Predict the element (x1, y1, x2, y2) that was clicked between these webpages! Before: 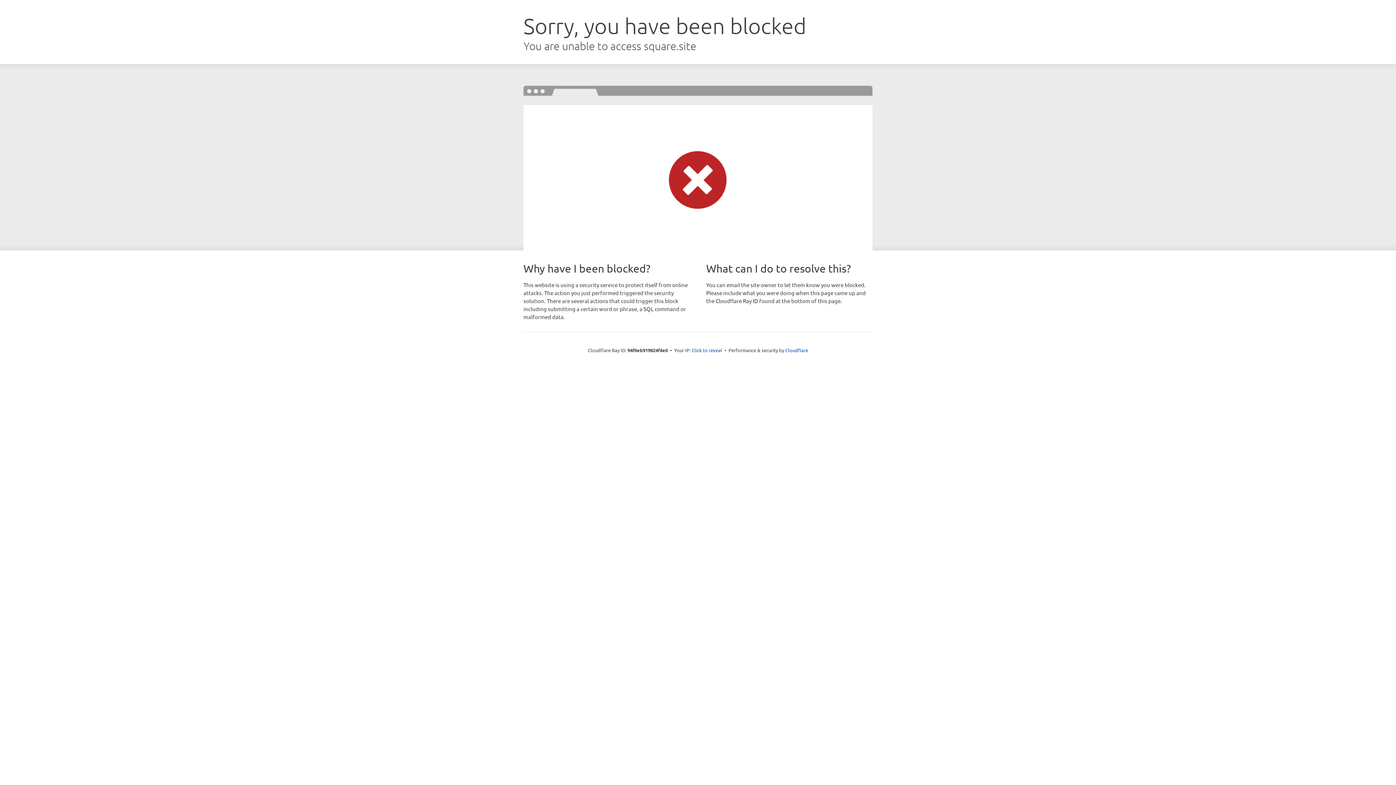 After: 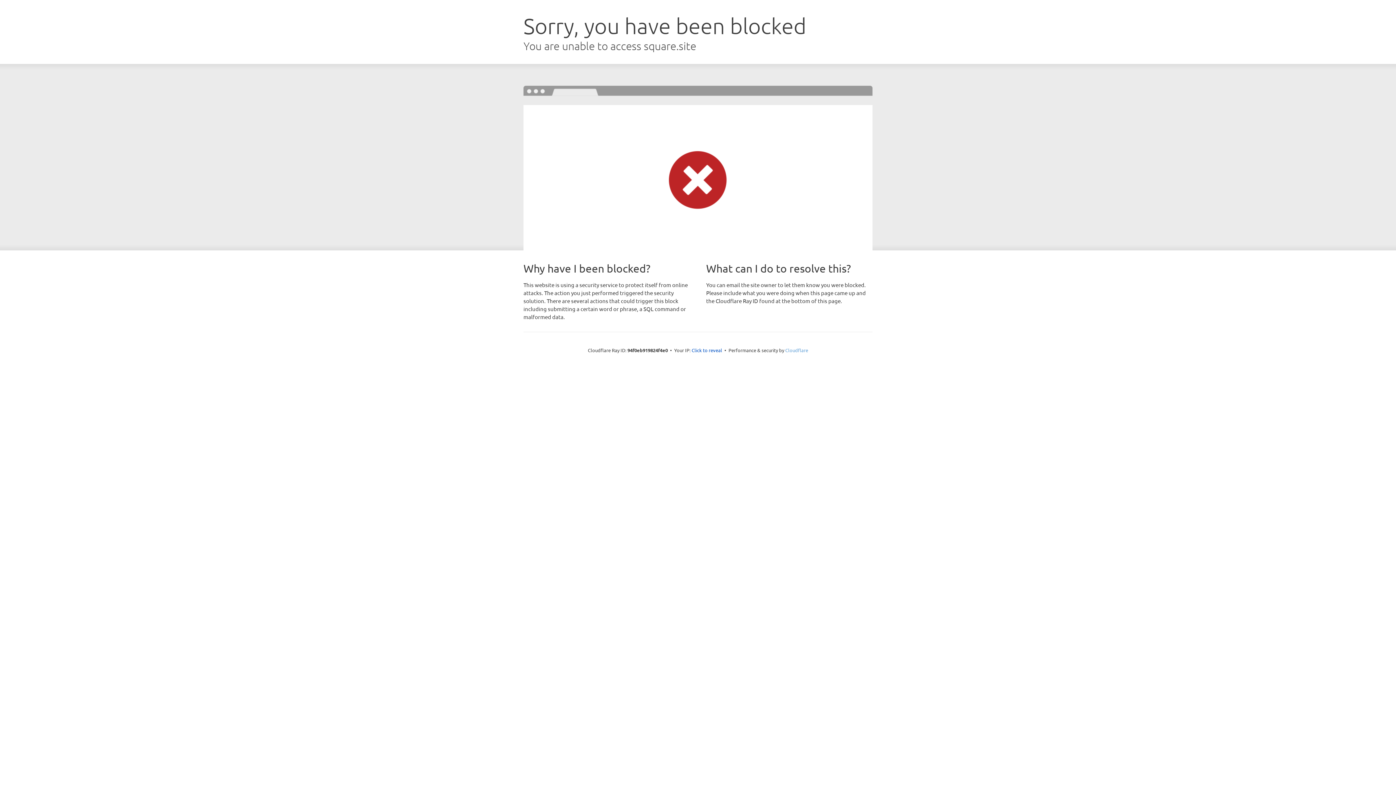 Action: label: Cloudflare bbox: (785, 347, 808, 353)